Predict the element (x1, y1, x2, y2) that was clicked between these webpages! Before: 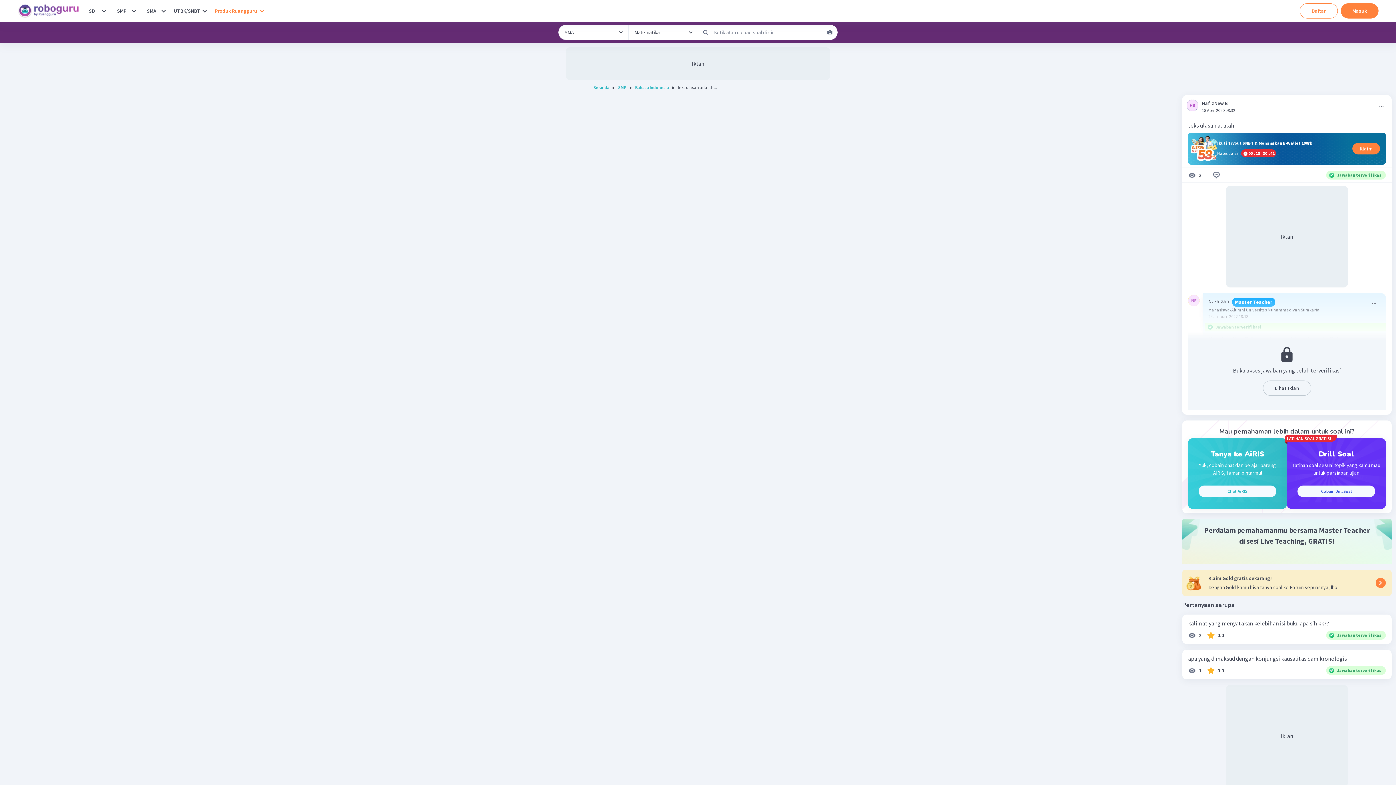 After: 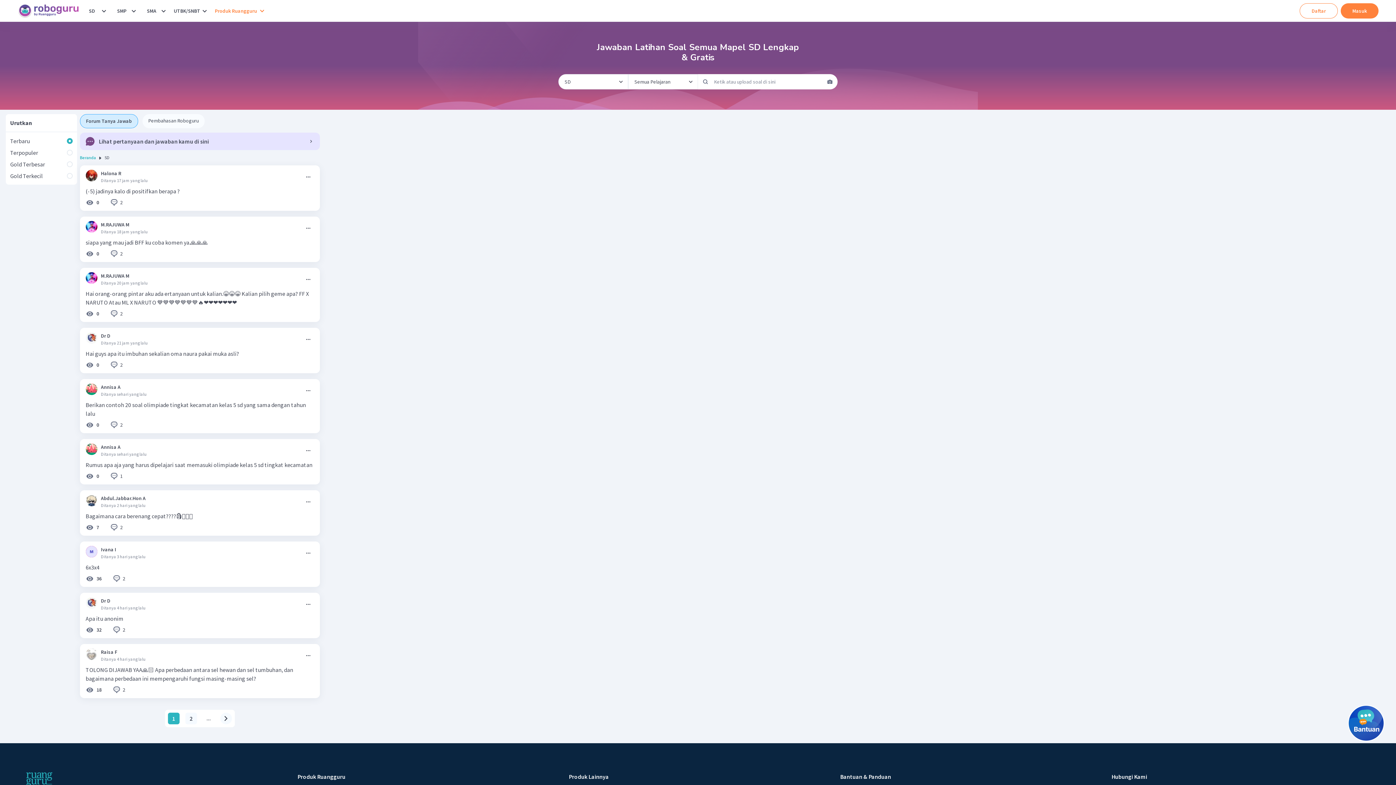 Action: bbox: (84, 3, 99, 18) label: SD